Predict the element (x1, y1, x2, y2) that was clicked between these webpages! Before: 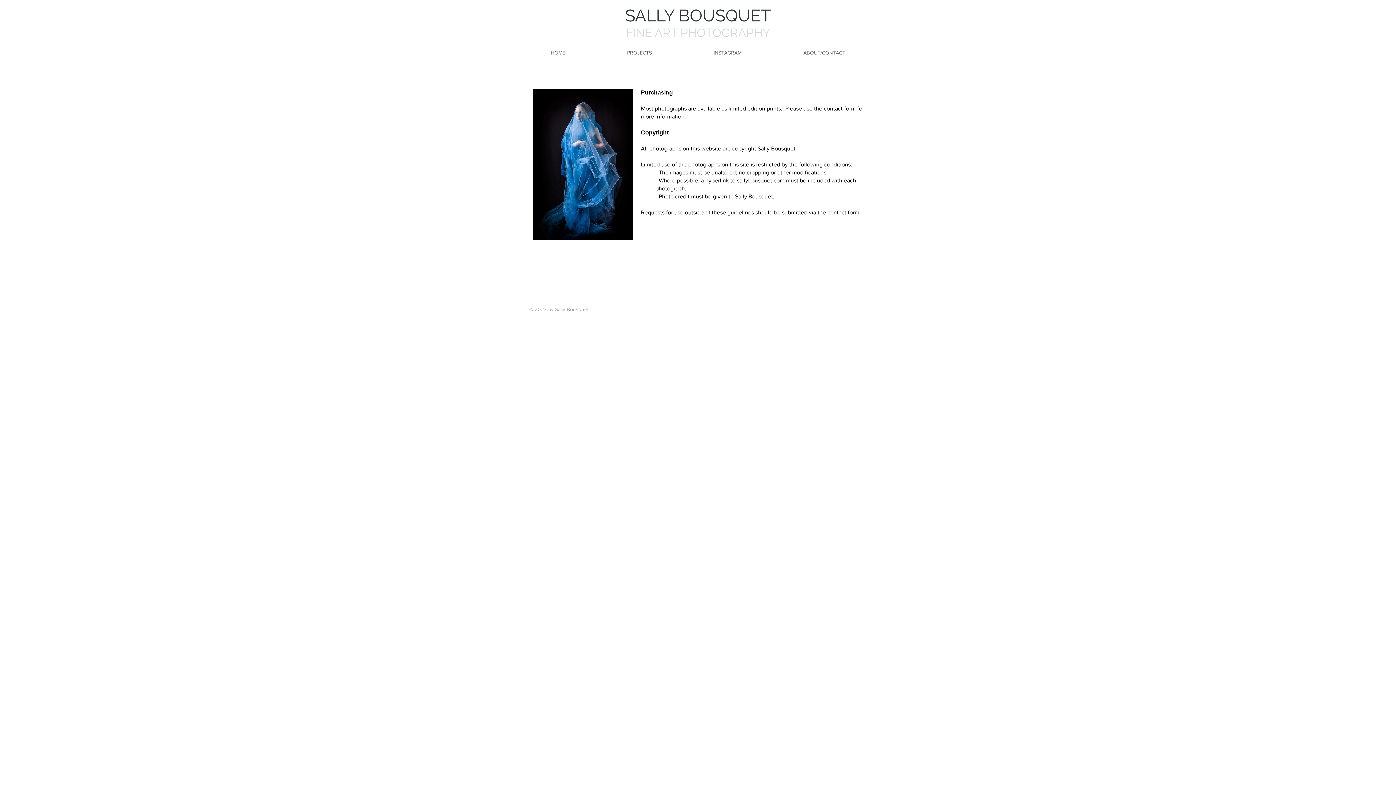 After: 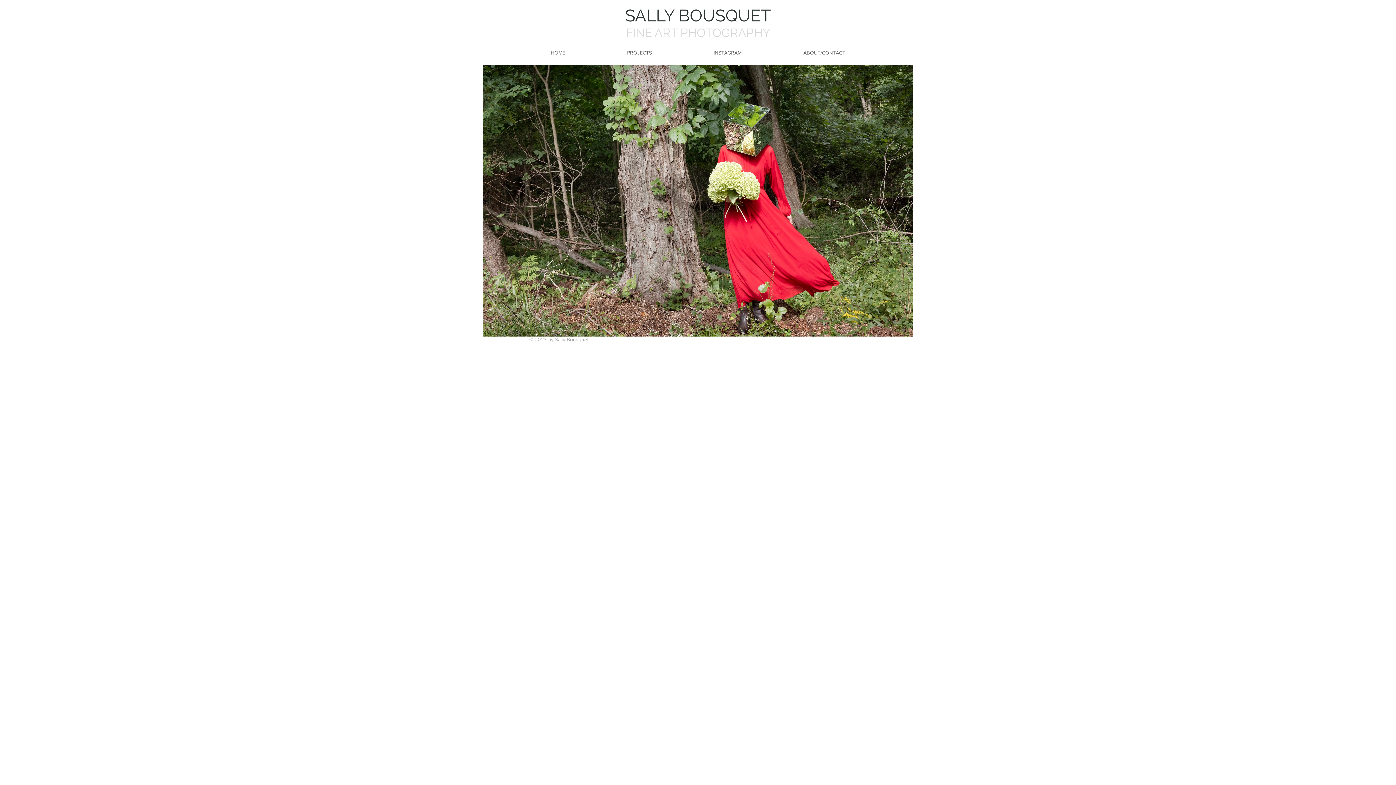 Action: label: SALLY BOUSQUET bbox: (625, 5, 771, 25)